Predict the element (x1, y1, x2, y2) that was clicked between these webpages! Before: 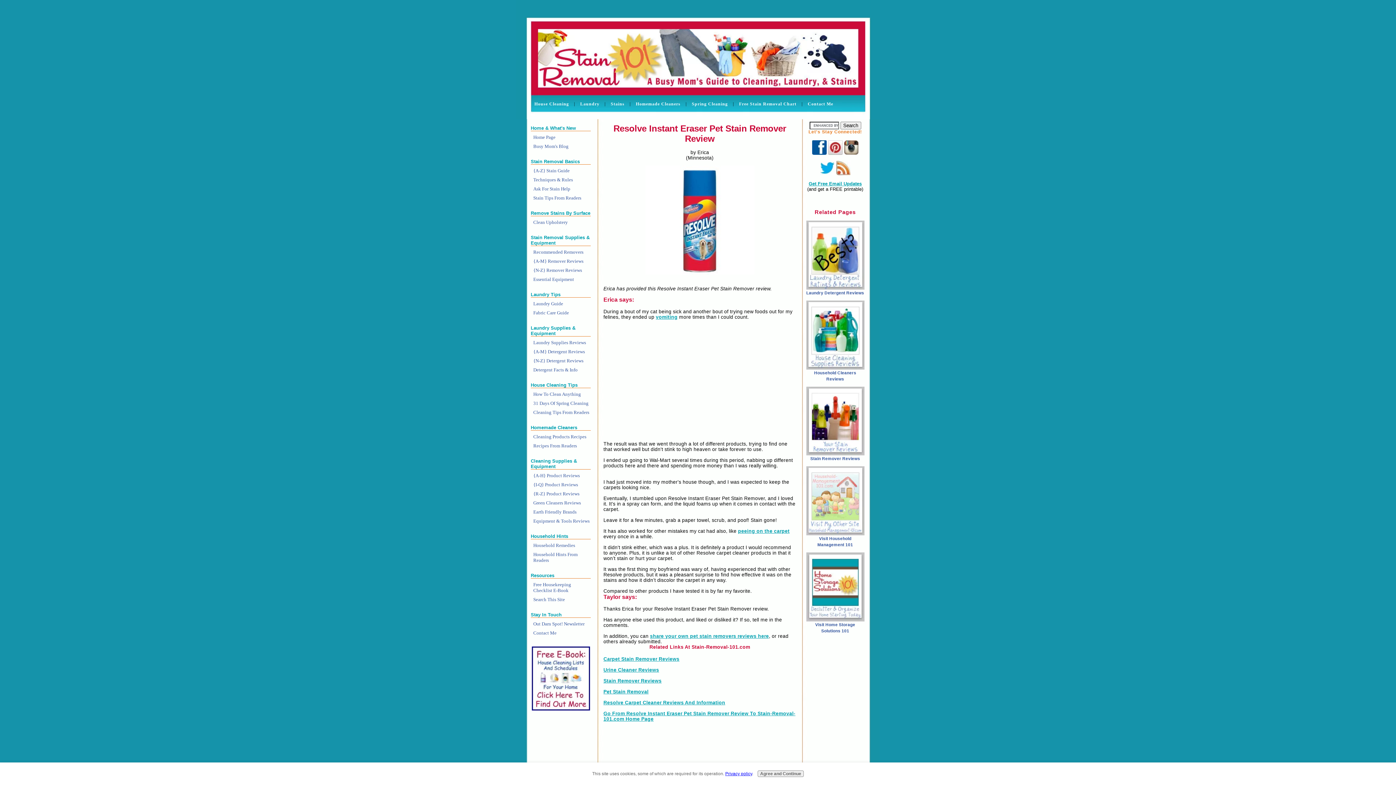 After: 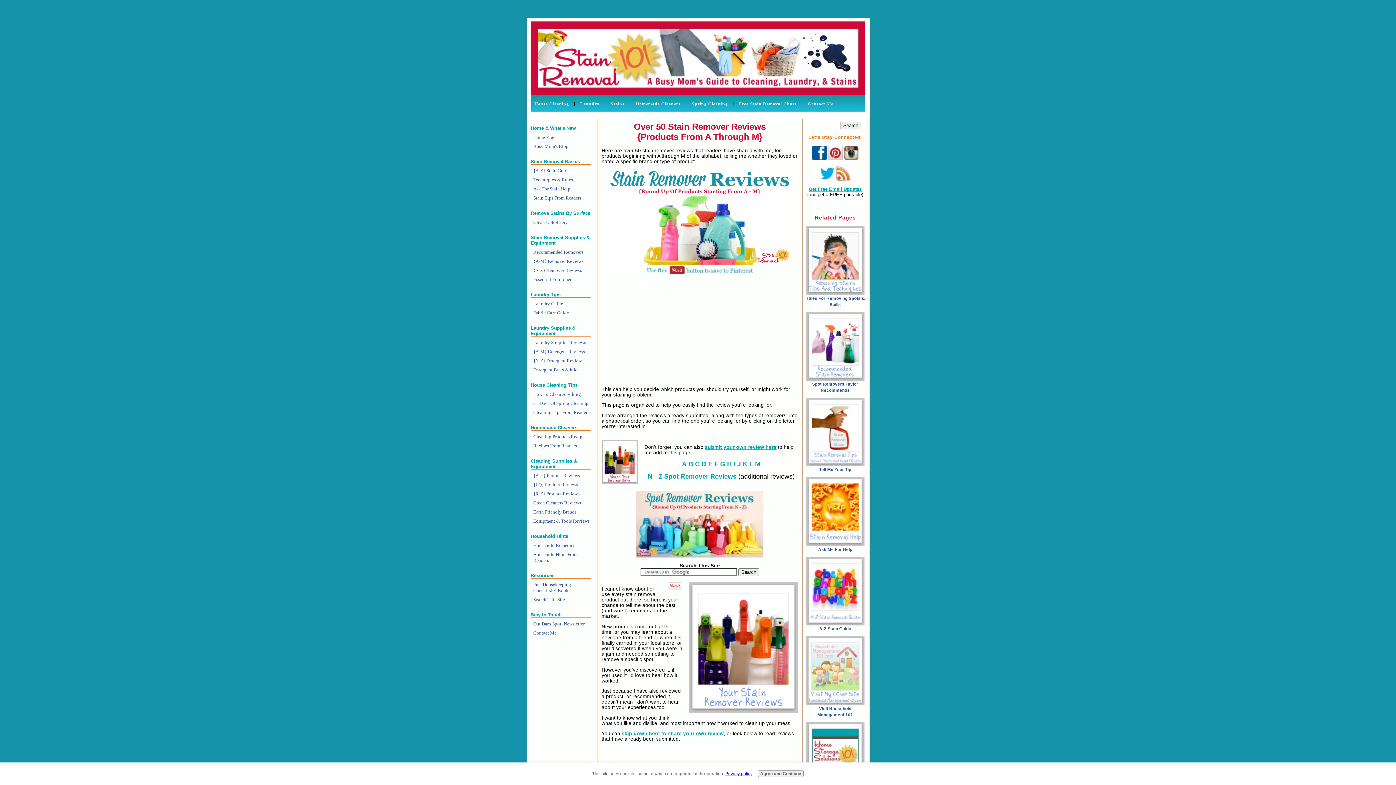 Action: label: {A-M} Remover Reviews bbox: (532, 257, 590, 265)